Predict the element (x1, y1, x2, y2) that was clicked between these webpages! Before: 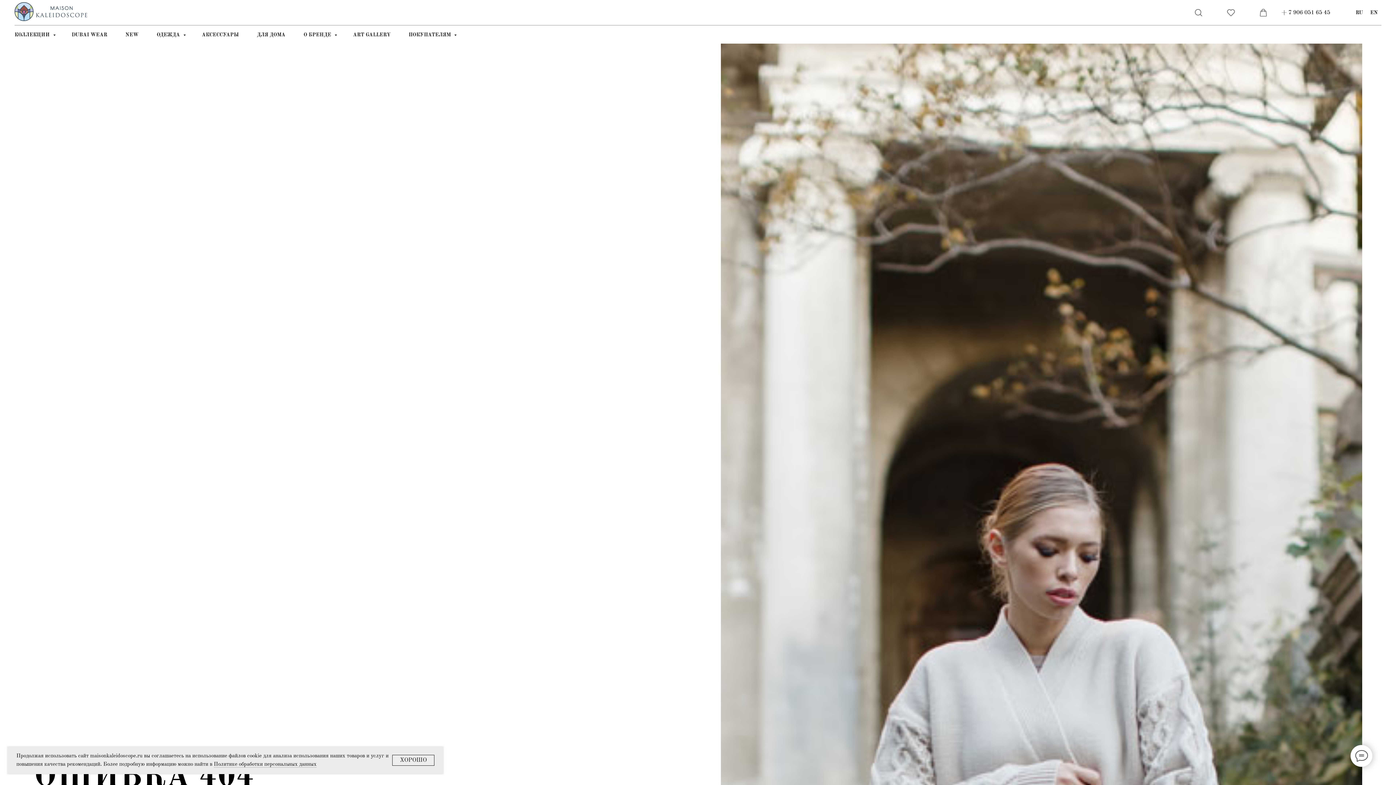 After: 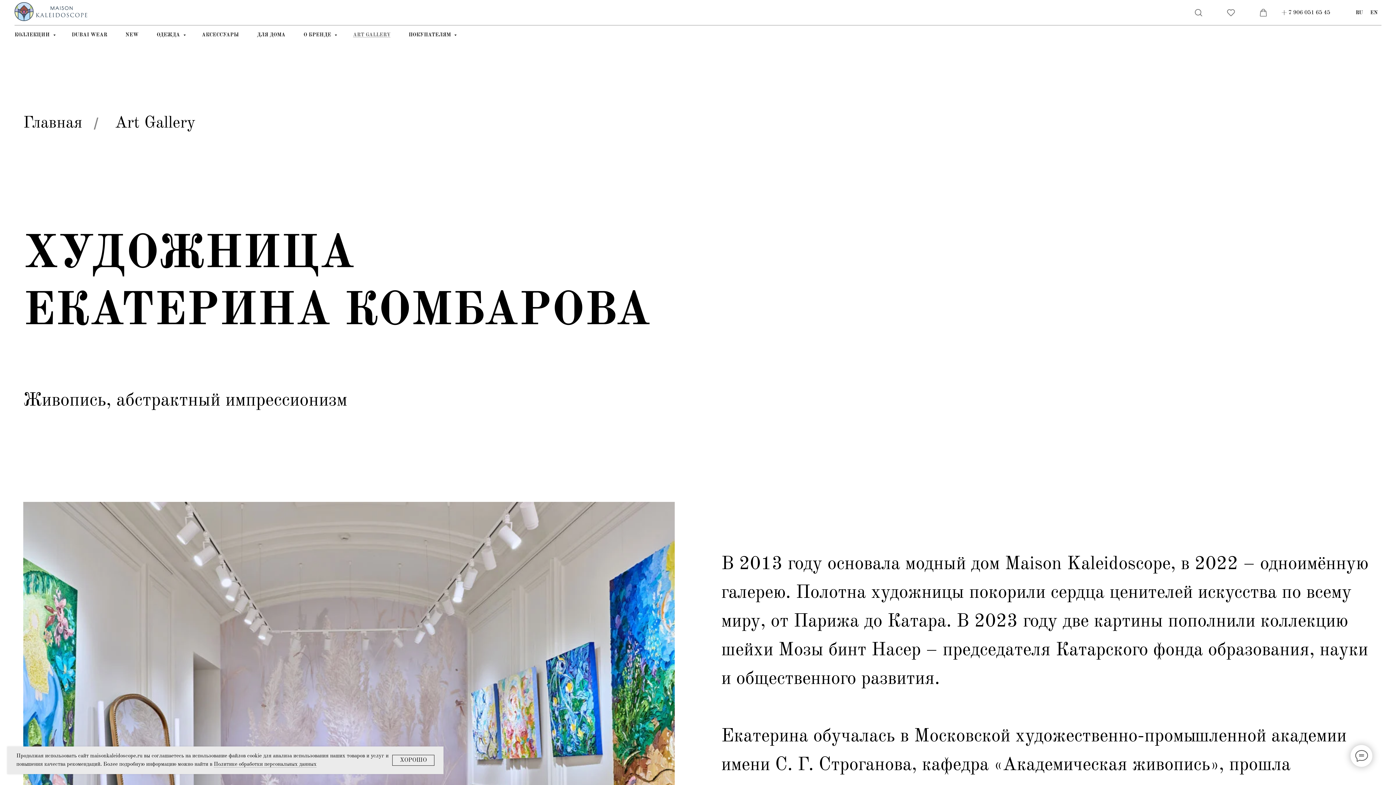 Action: label: ART GALLERY bbox: (353, 32, 390, 37)